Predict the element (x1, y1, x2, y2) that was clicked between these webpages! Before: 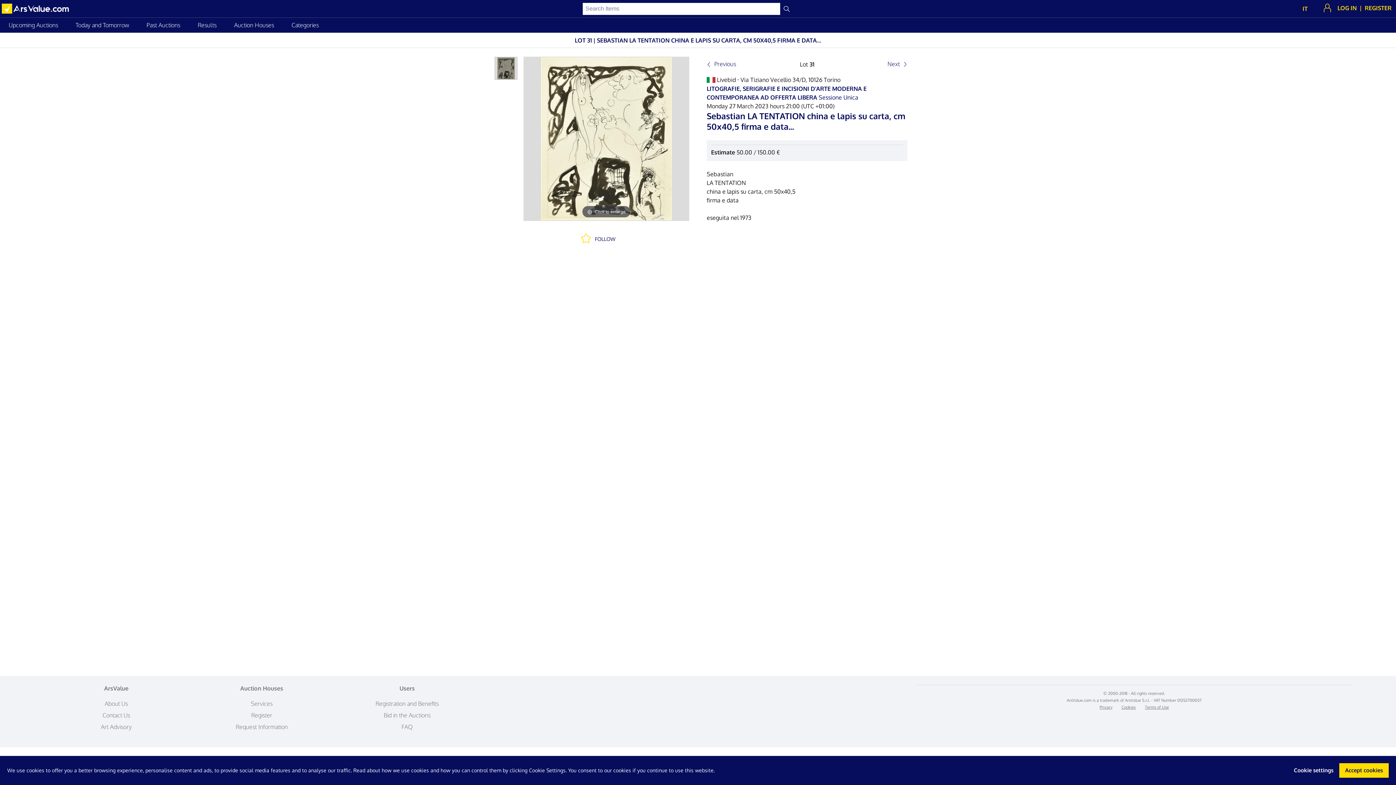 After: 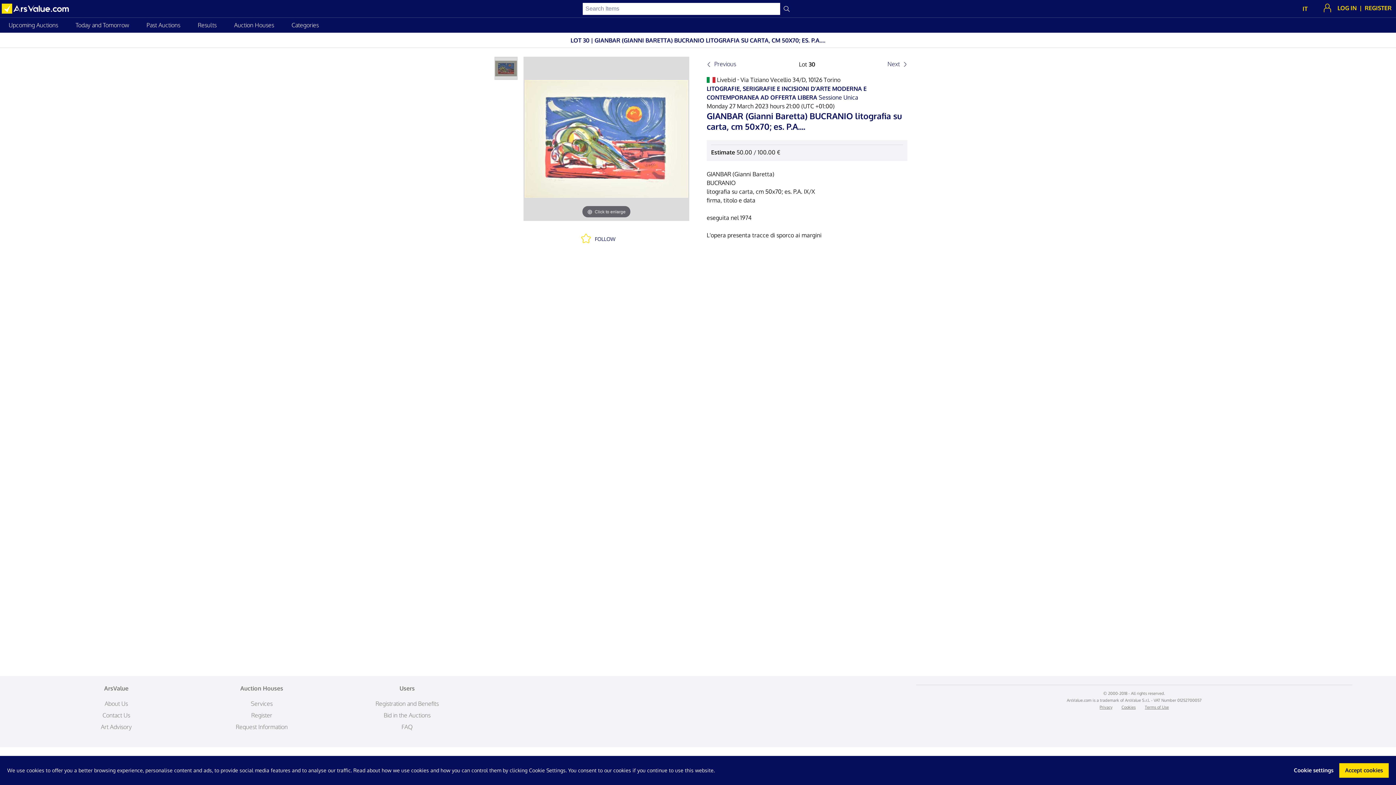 Action: bbox: (706, 56, 773, 72) label: Previous